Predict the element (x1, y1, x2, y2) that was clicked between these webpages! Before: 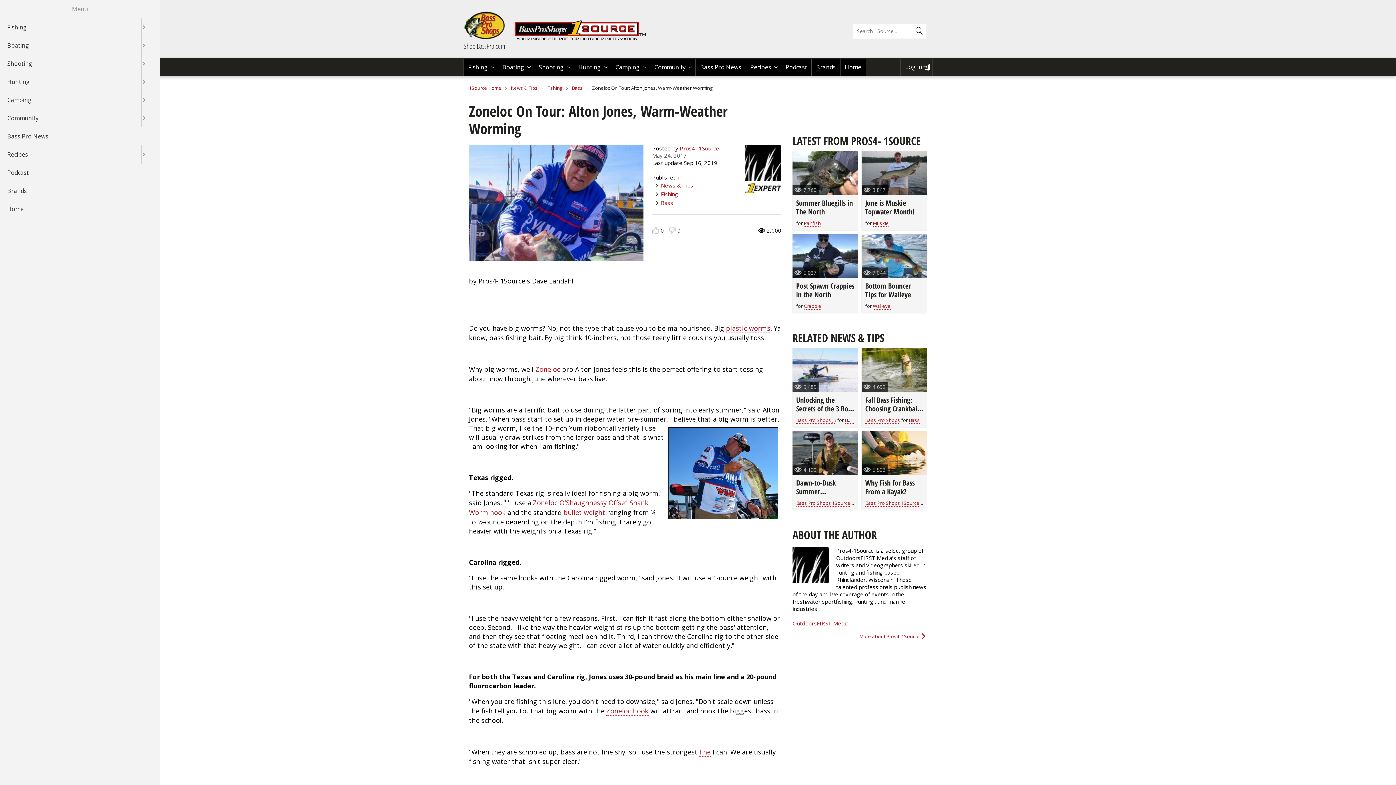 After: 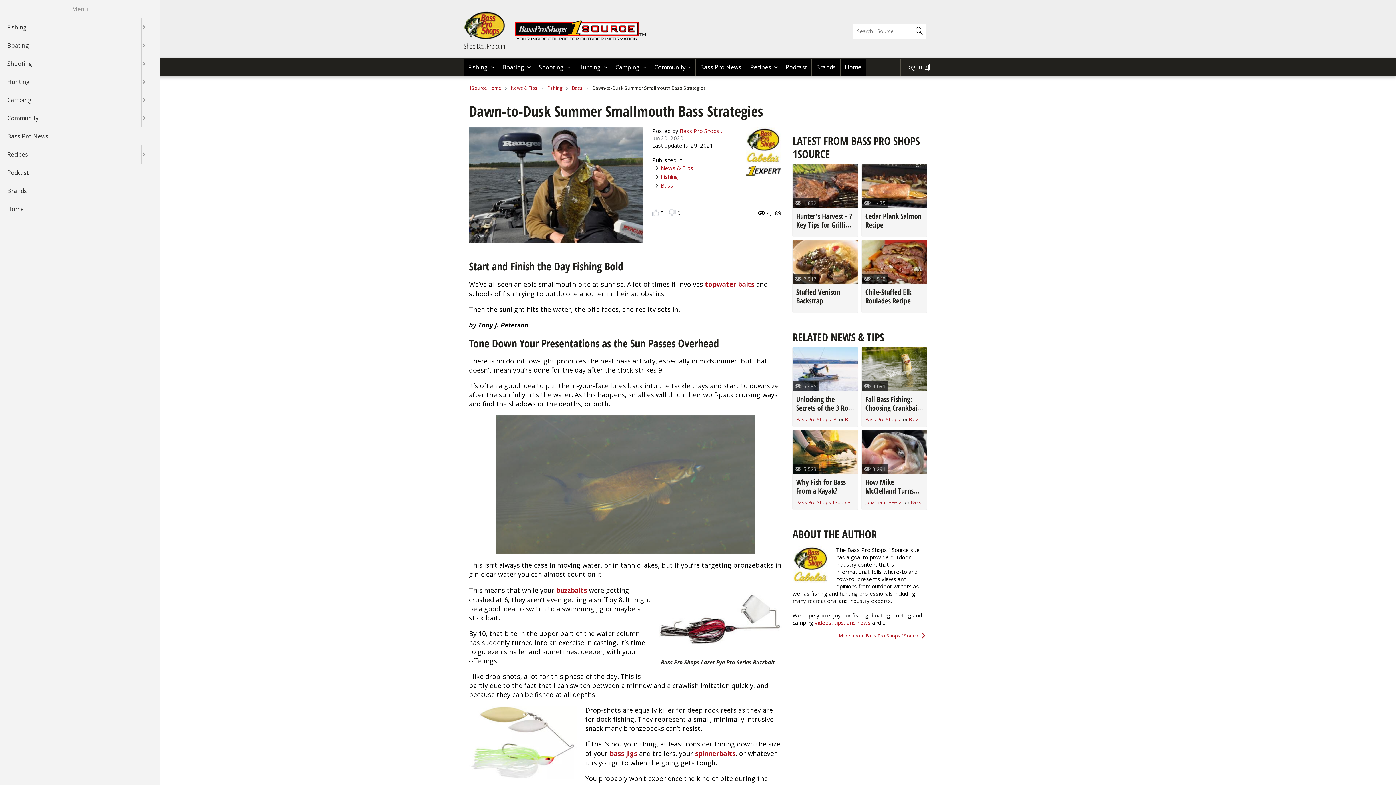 Action: bbox: (796, 478, 844, 514) label: Dawn-to-Dusk Summer Smallmouth Bass Strategies